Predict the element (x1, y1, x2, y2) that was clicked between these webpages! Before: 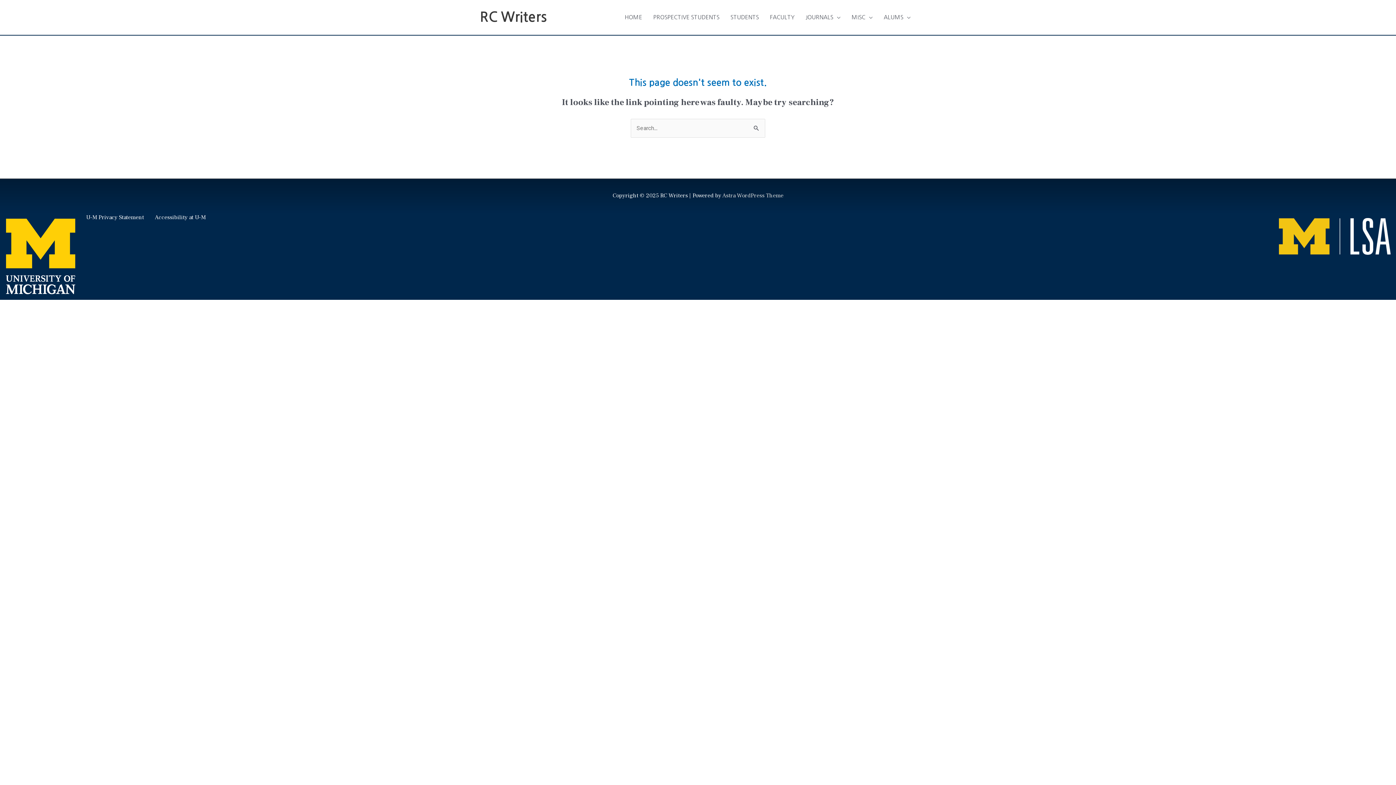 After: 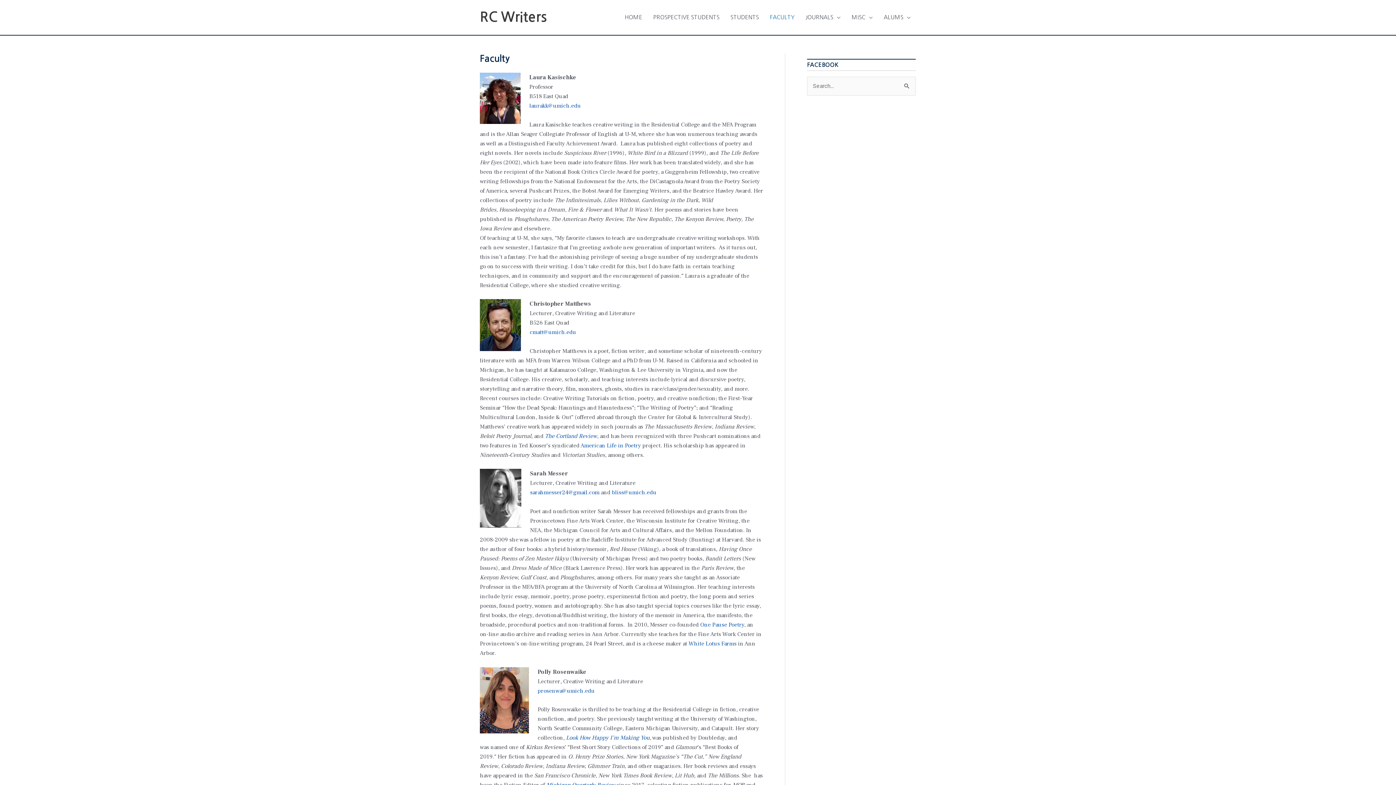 Action: bbox: (764, 6, 800, 28) label: FACULTY